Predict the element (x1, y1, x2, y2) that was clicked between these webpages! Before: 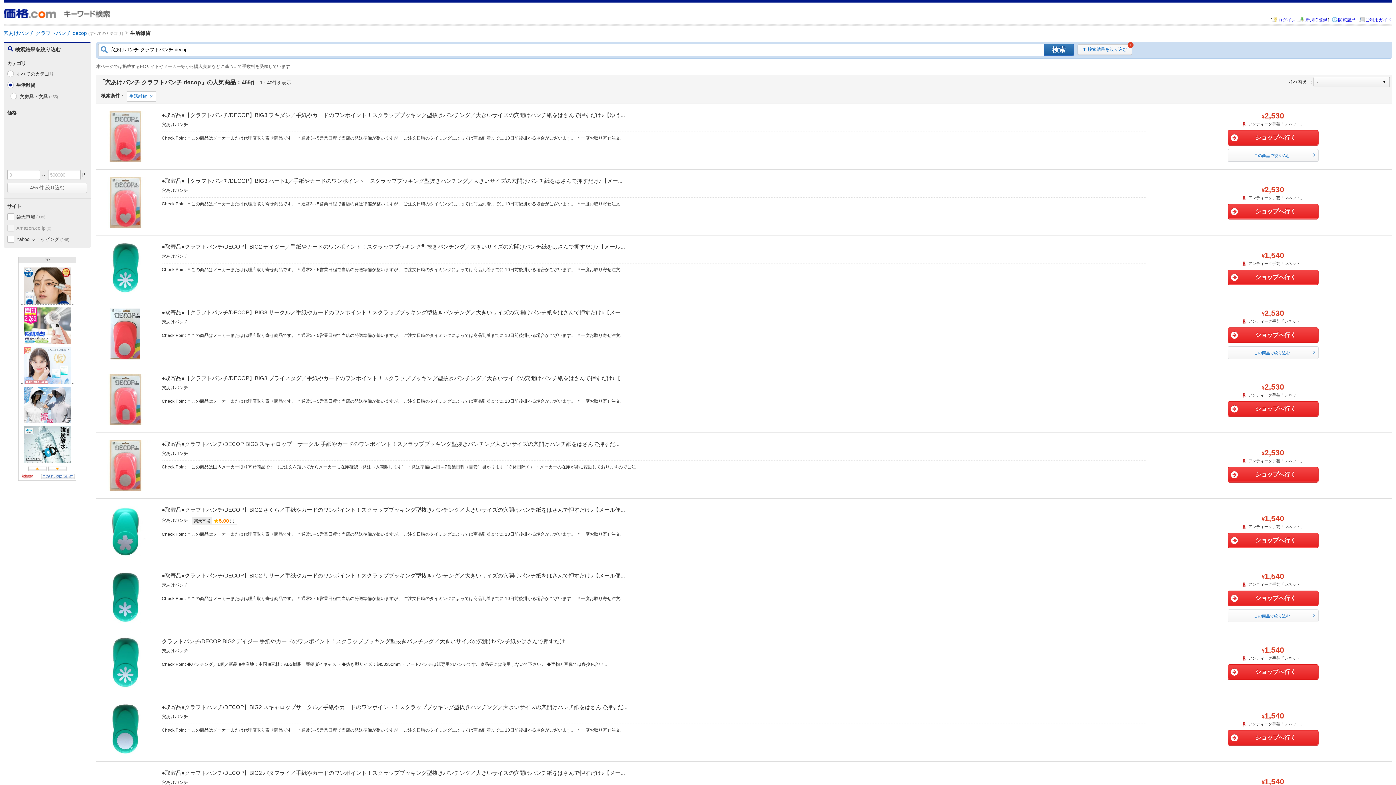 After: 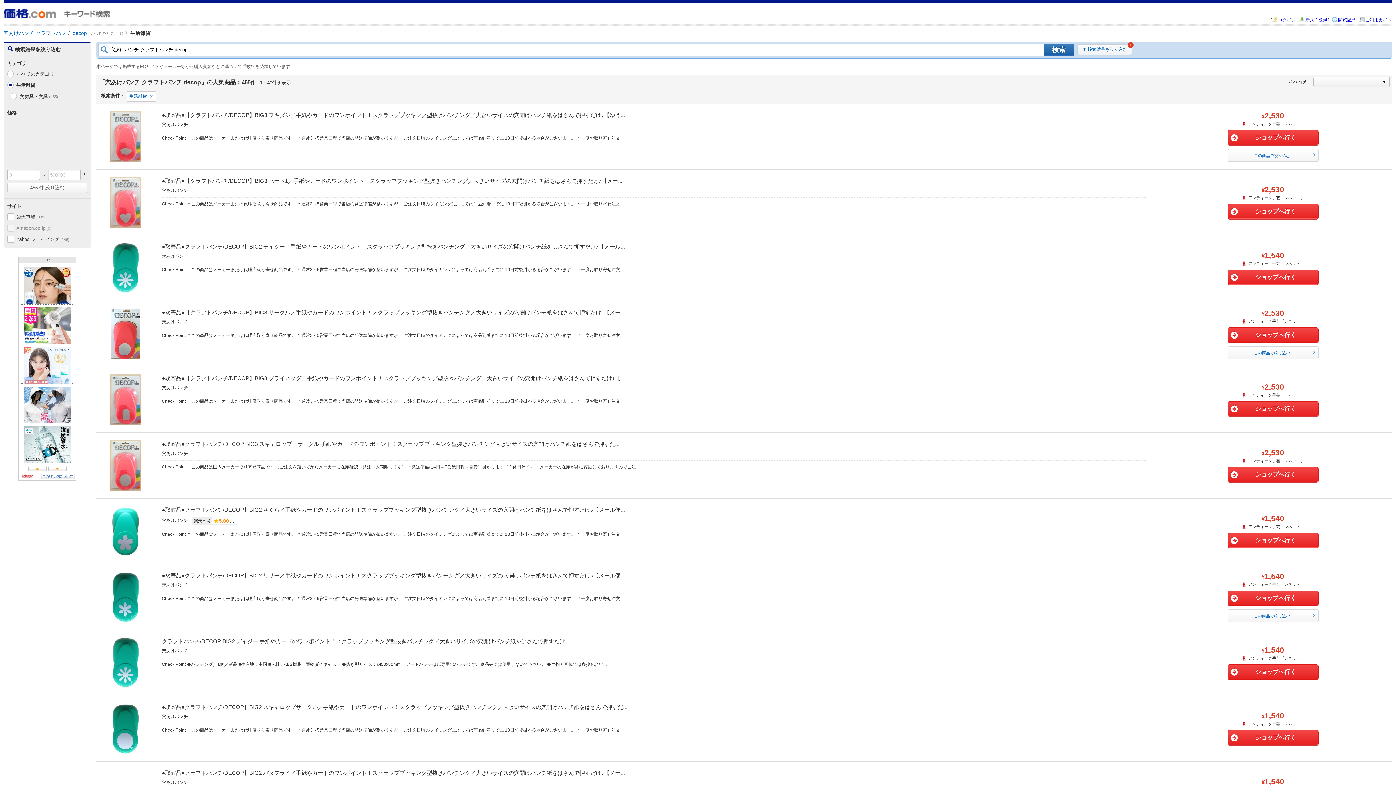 Action: bbox: (161, 309, 625, 315) label: ●取寄品●【クラフトパンチ/DECOP】BIG3 サークル／手紙やカードのワンポイント！スクラップブッキング型抜きパンチング／大きいサイズの穴開けパンチ紙をはさんで押すだけ♪【メー...